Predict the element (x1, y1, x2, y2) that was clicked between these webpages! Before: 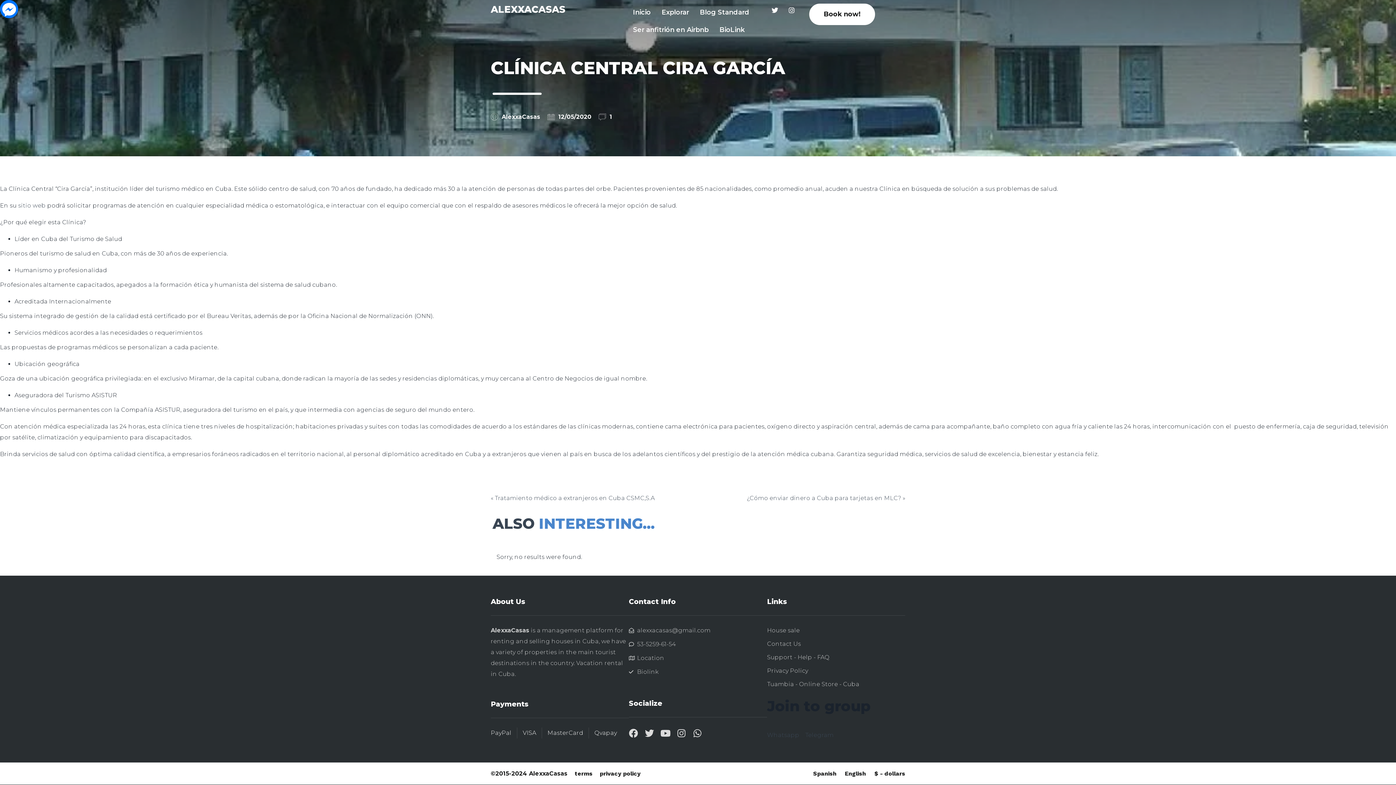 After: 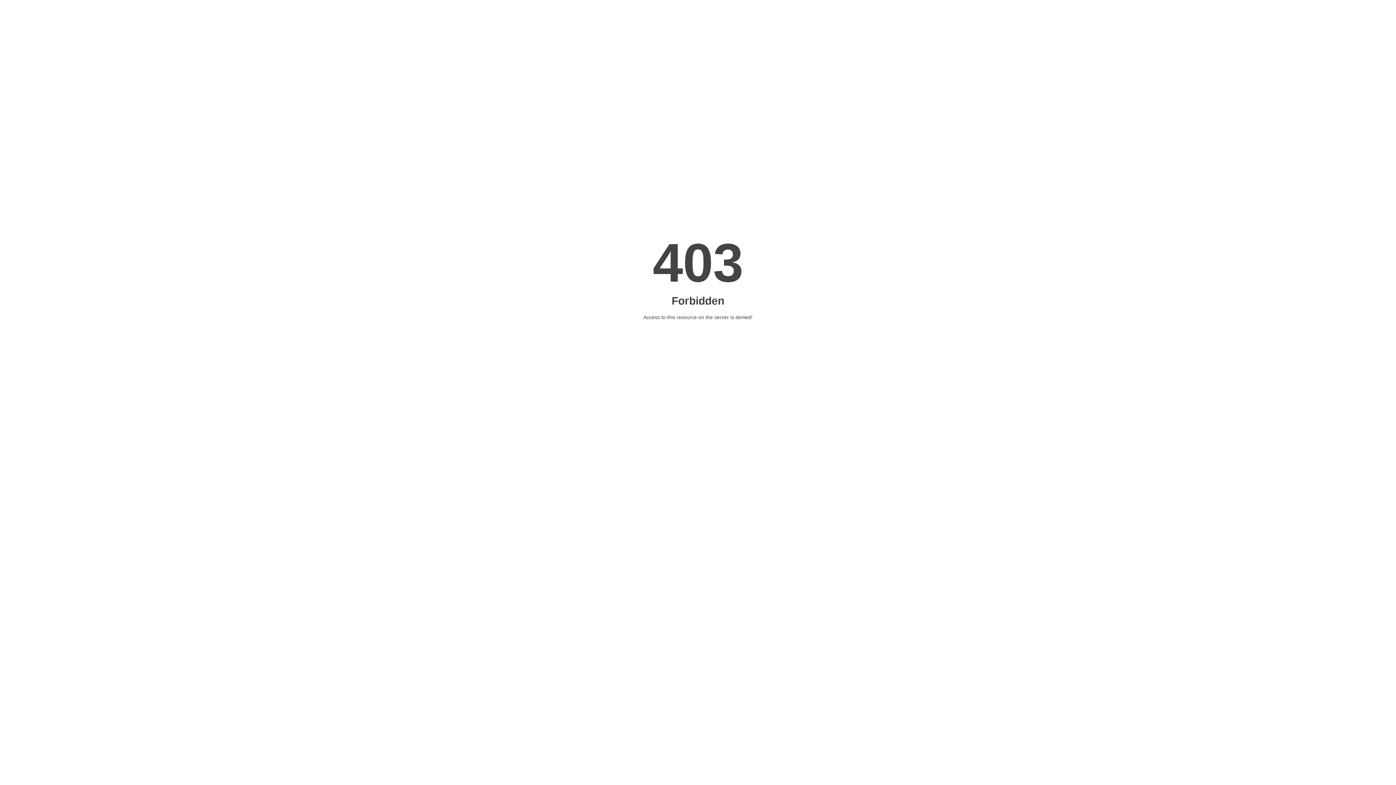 Action: label: House sale bbox: (767, 625, 905, 636)